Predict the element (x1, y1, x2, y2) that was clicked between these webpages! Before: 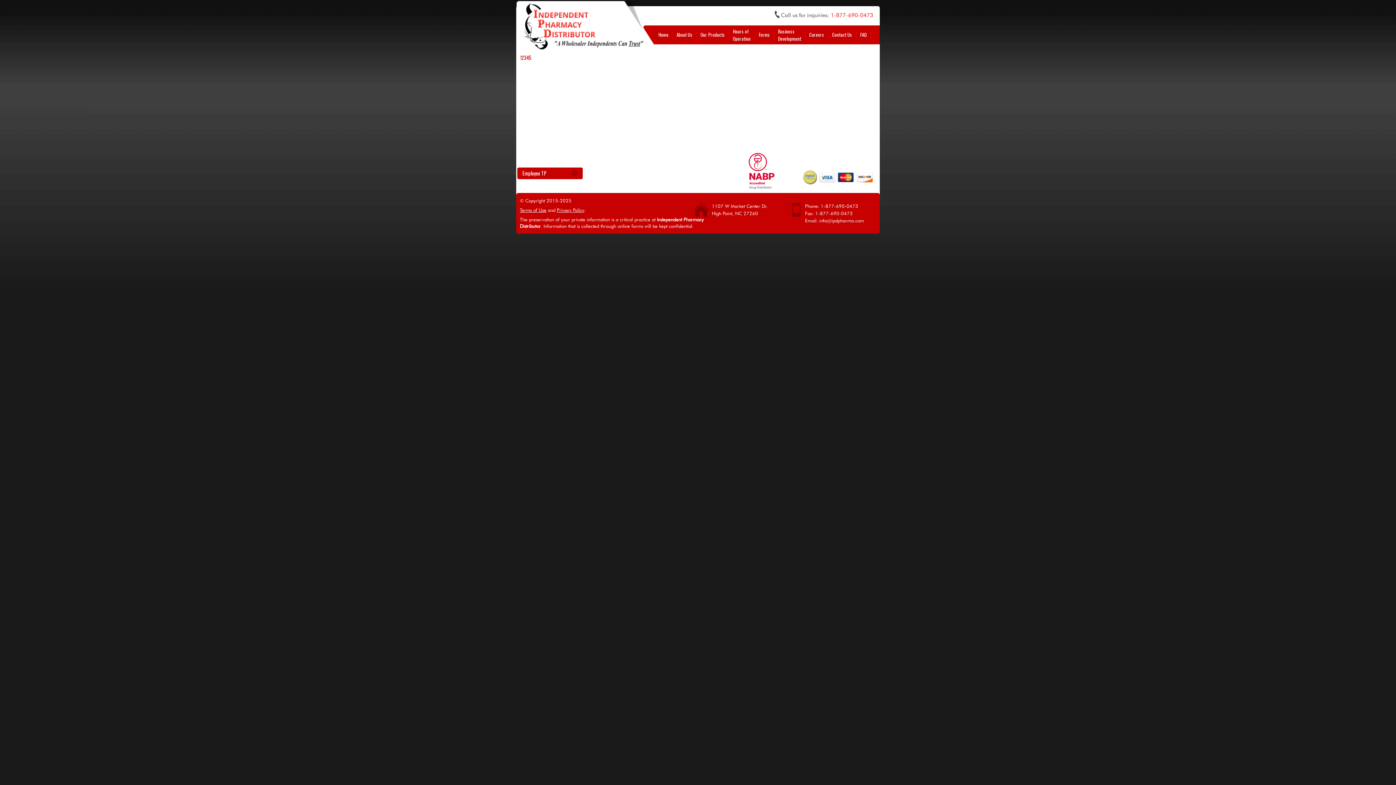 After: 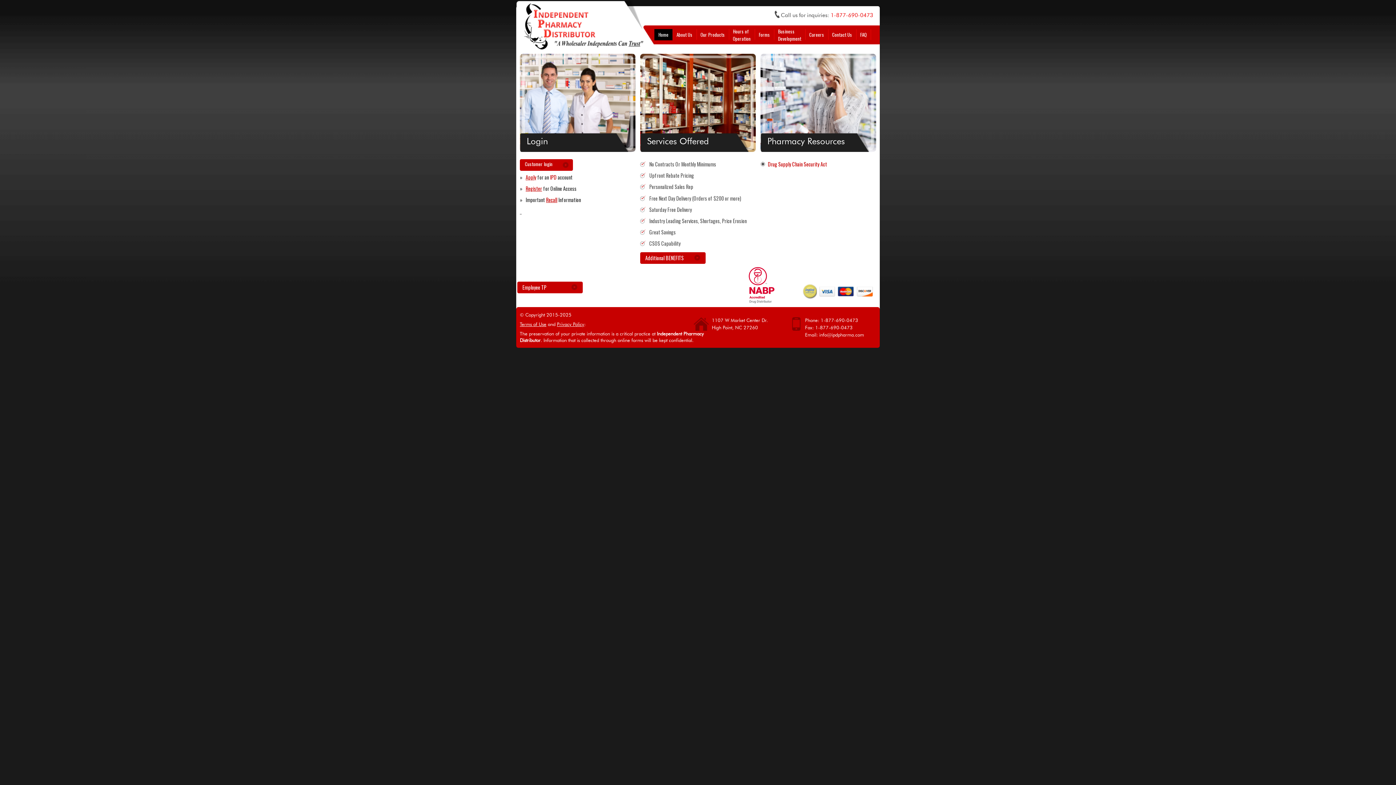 Action: bbox: (654, 29, 672, 40) label: Home